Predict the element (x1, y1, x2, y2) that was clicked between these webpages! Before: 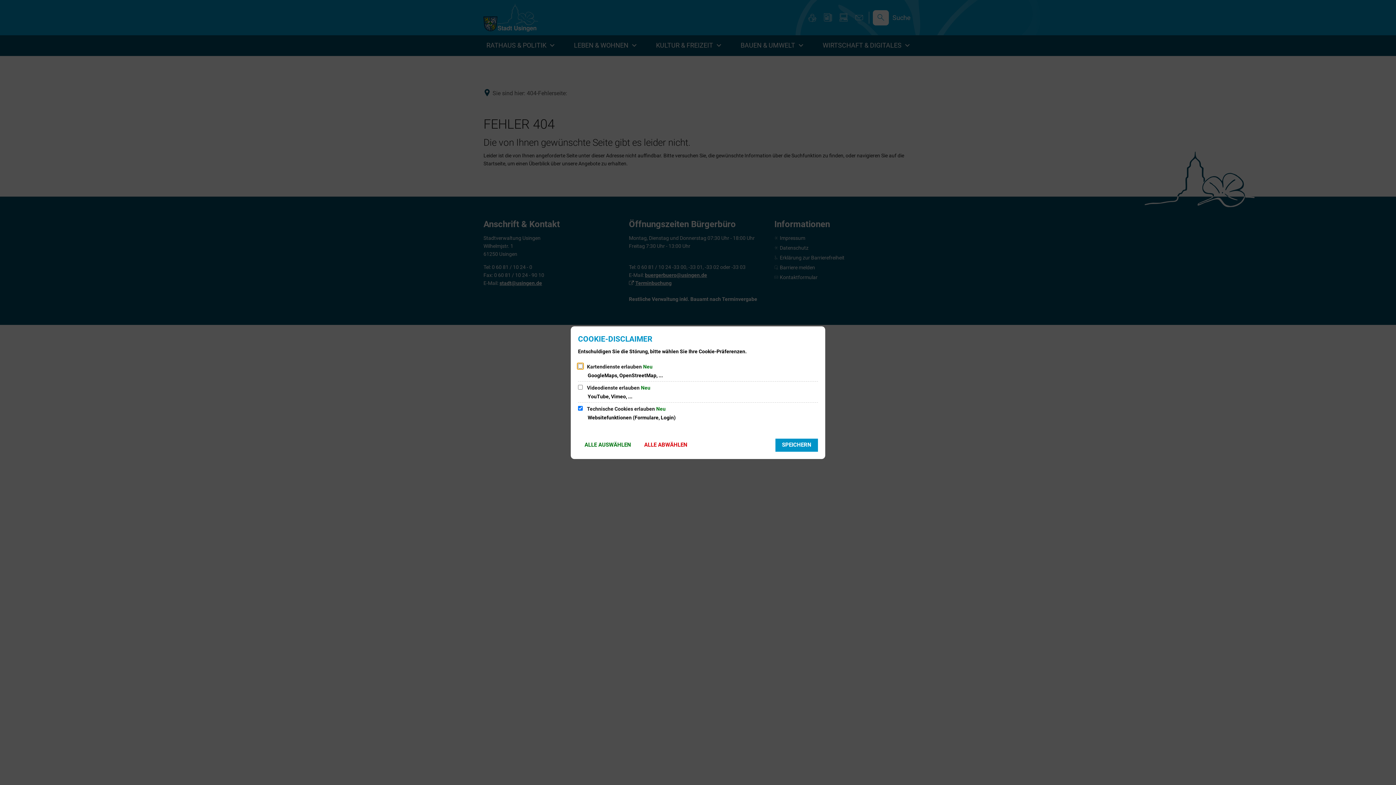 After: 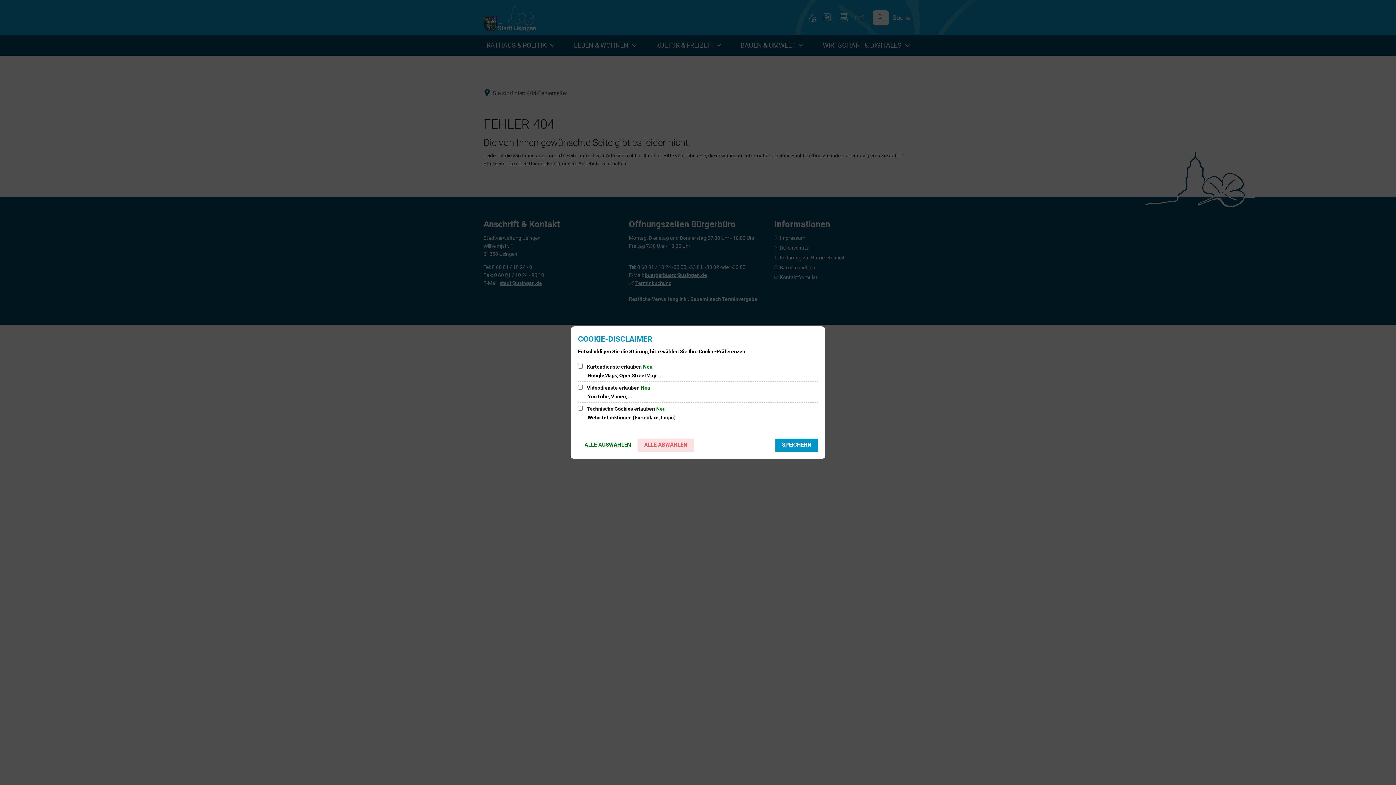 Action: bbox: (637, 438, 694, 451) label: ALLE ABWÄHLEN